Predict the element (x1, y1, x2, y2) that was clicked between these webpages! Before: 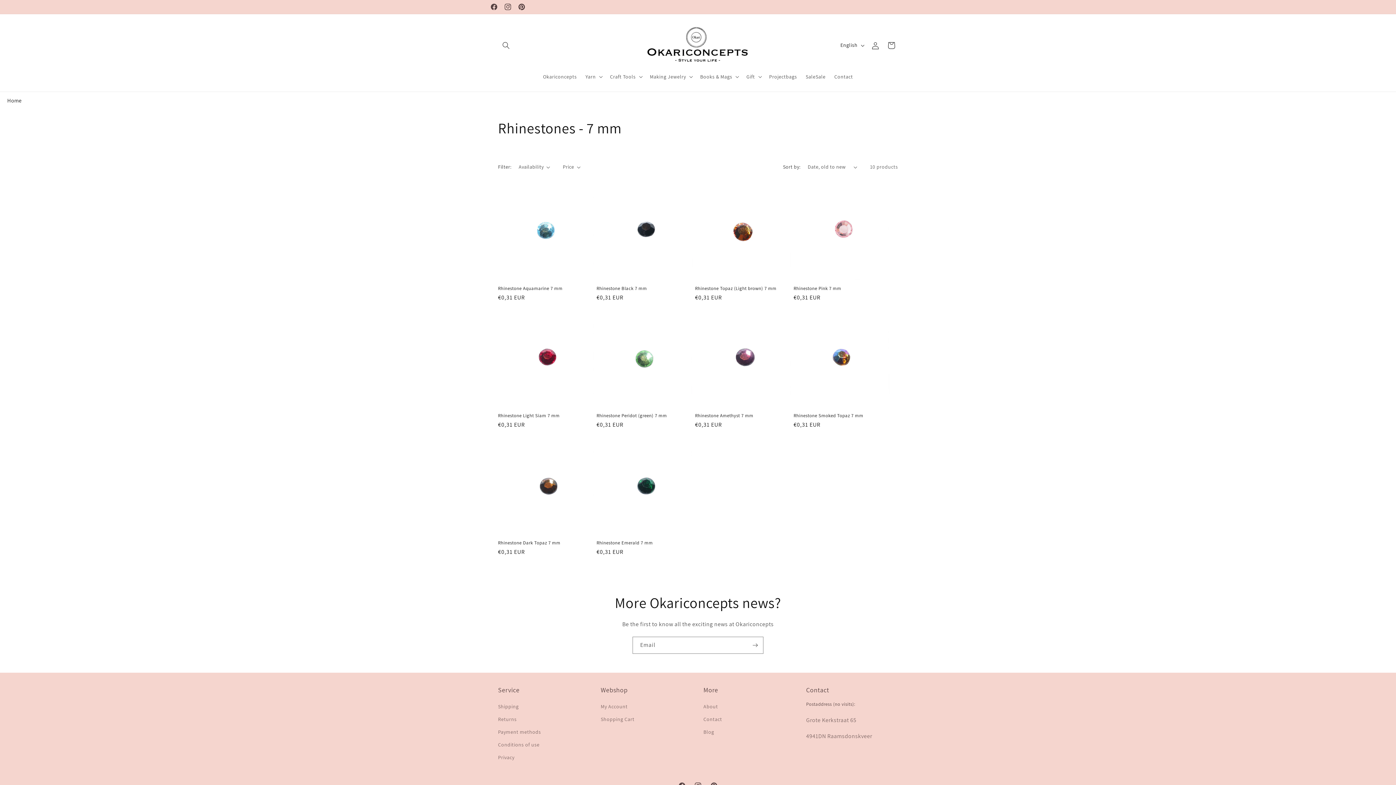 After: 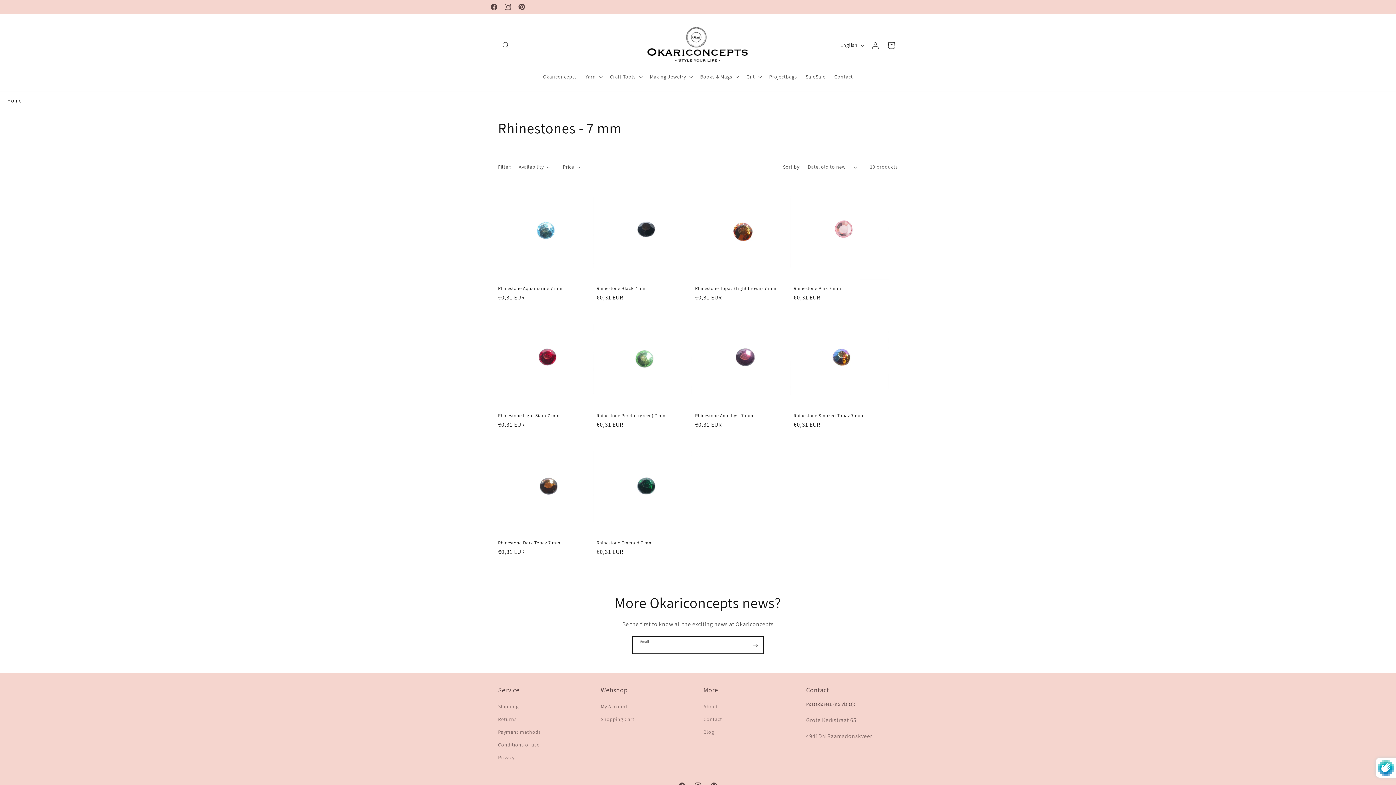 Action: bbox: (747, 637, 763, 654) label: Subscribe